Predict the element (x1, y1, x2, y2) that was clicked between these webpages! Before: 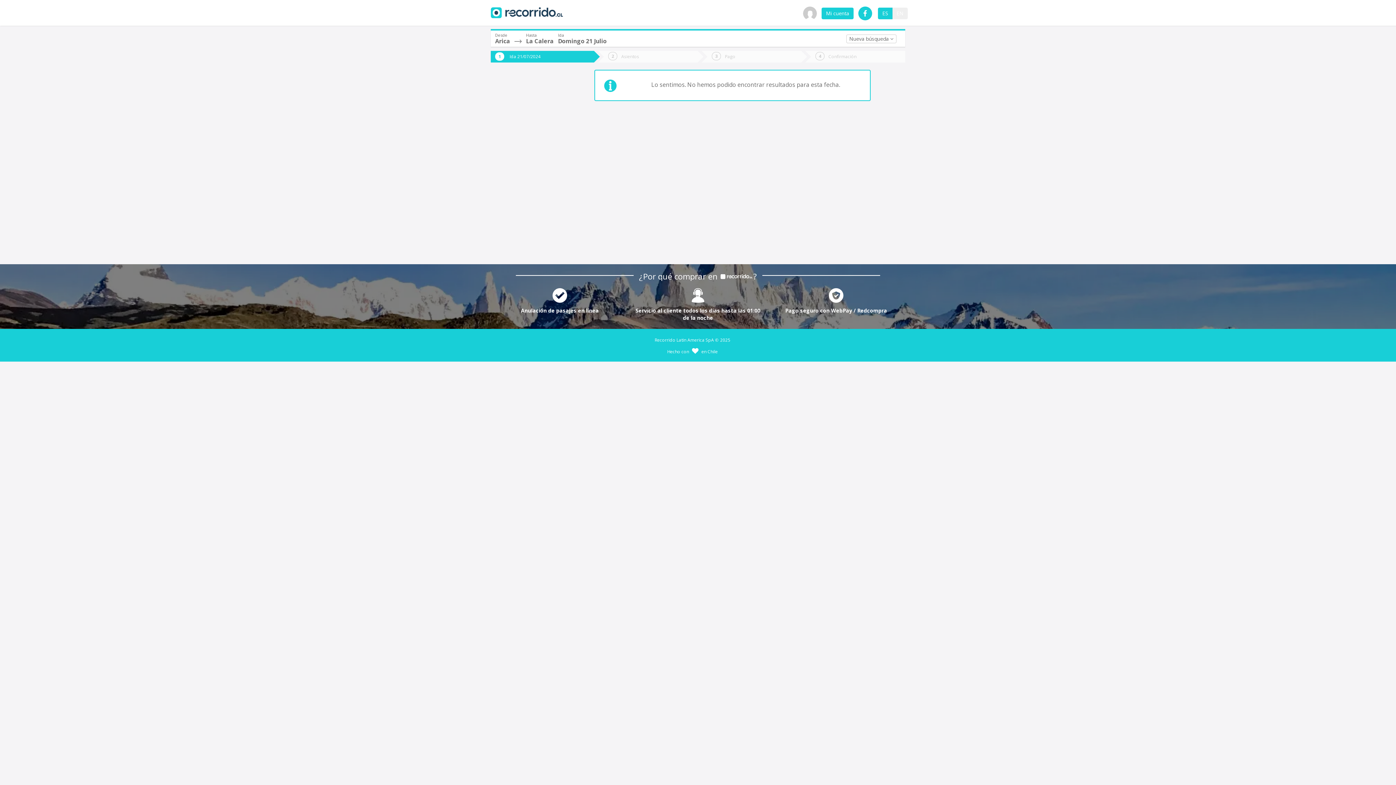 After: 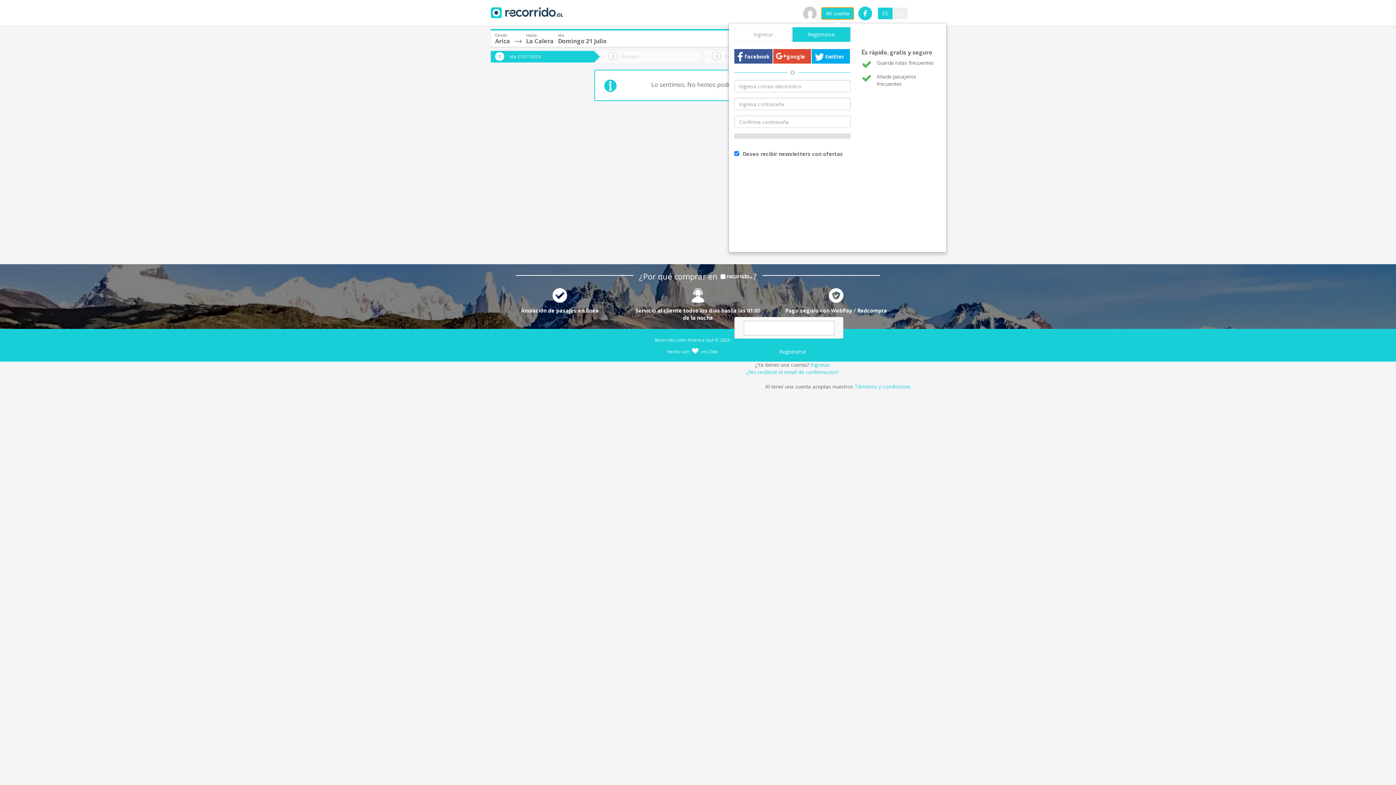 Action: bbox: (821, 7, 853, 19) label: Mi cuenta